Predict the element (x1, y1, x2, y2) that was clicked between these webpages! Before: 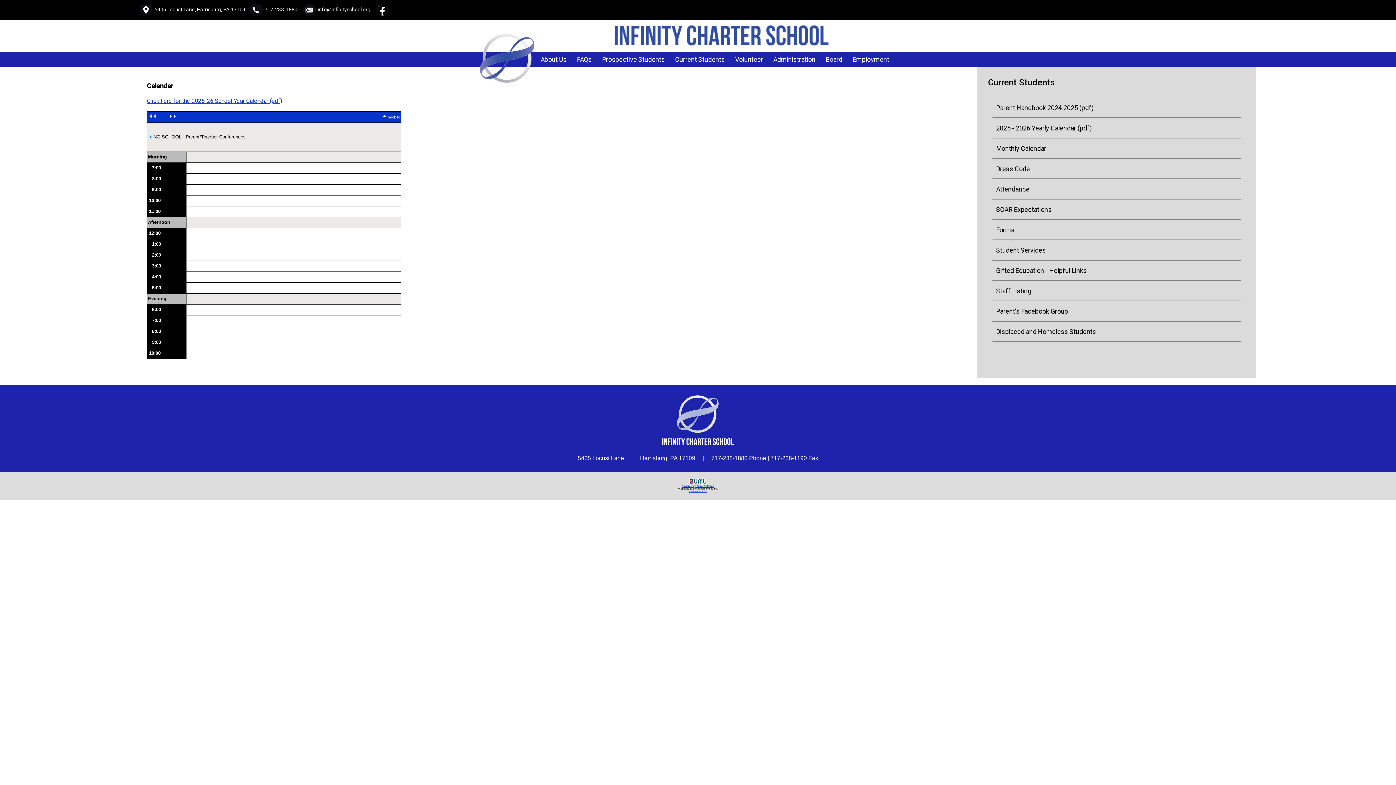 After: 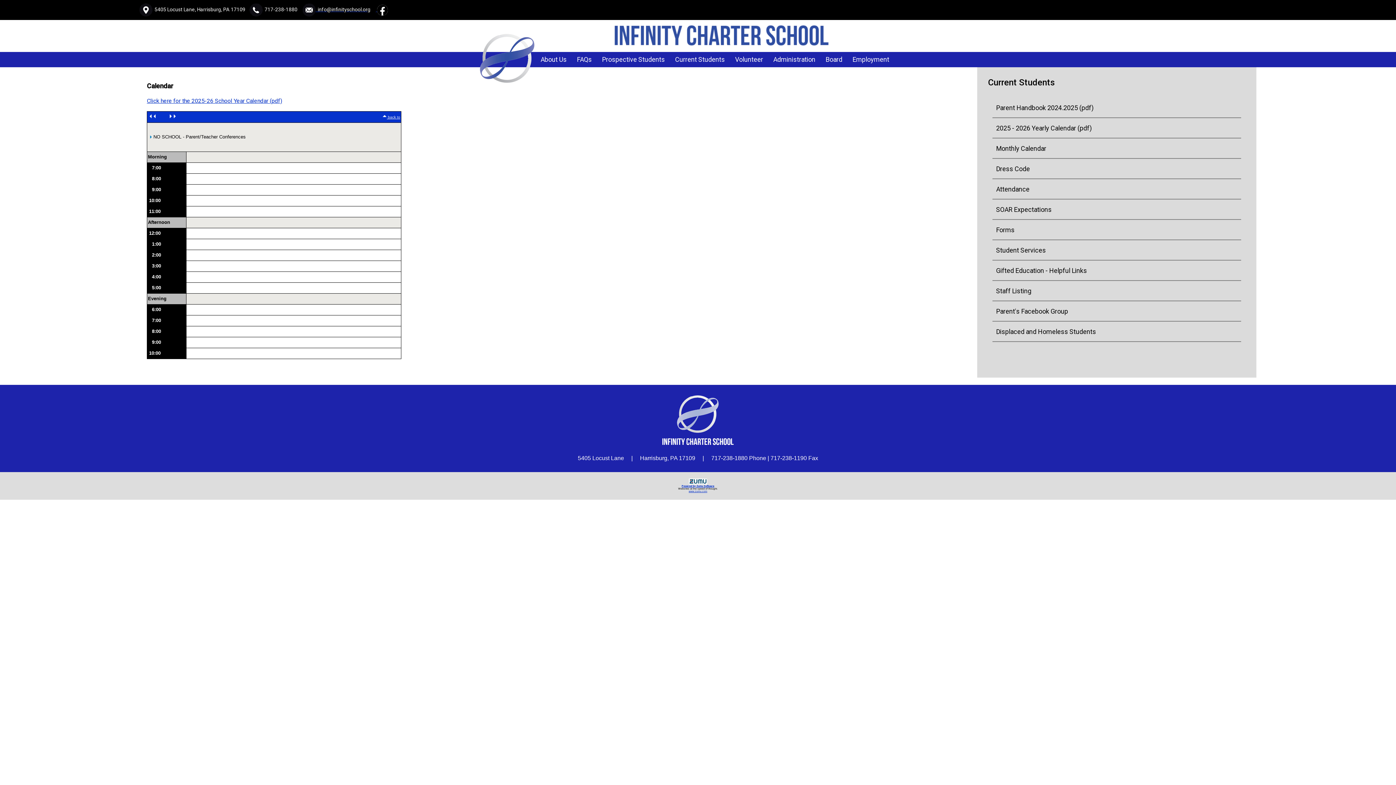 Action: label: Powered by Zumu Software bbox: (681, 484, 714, 487)